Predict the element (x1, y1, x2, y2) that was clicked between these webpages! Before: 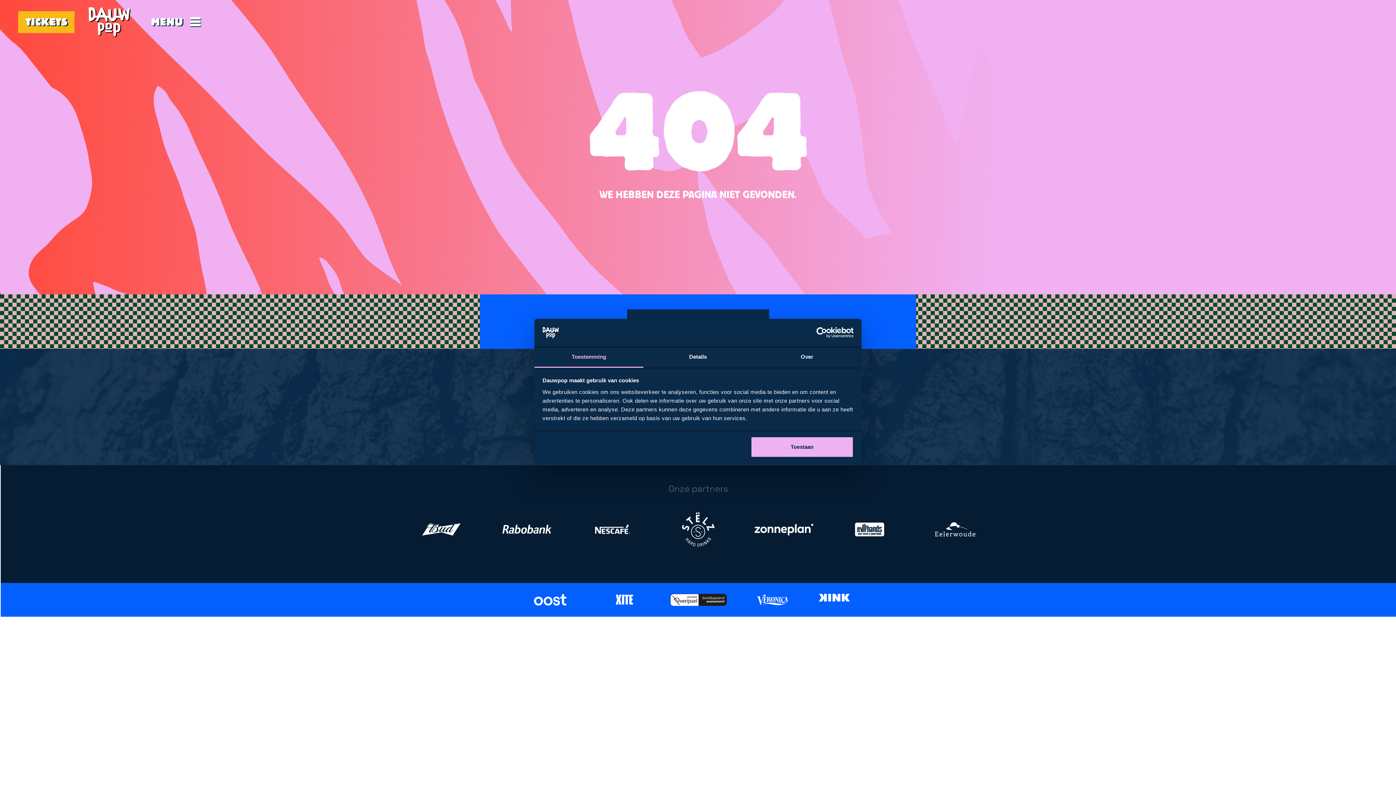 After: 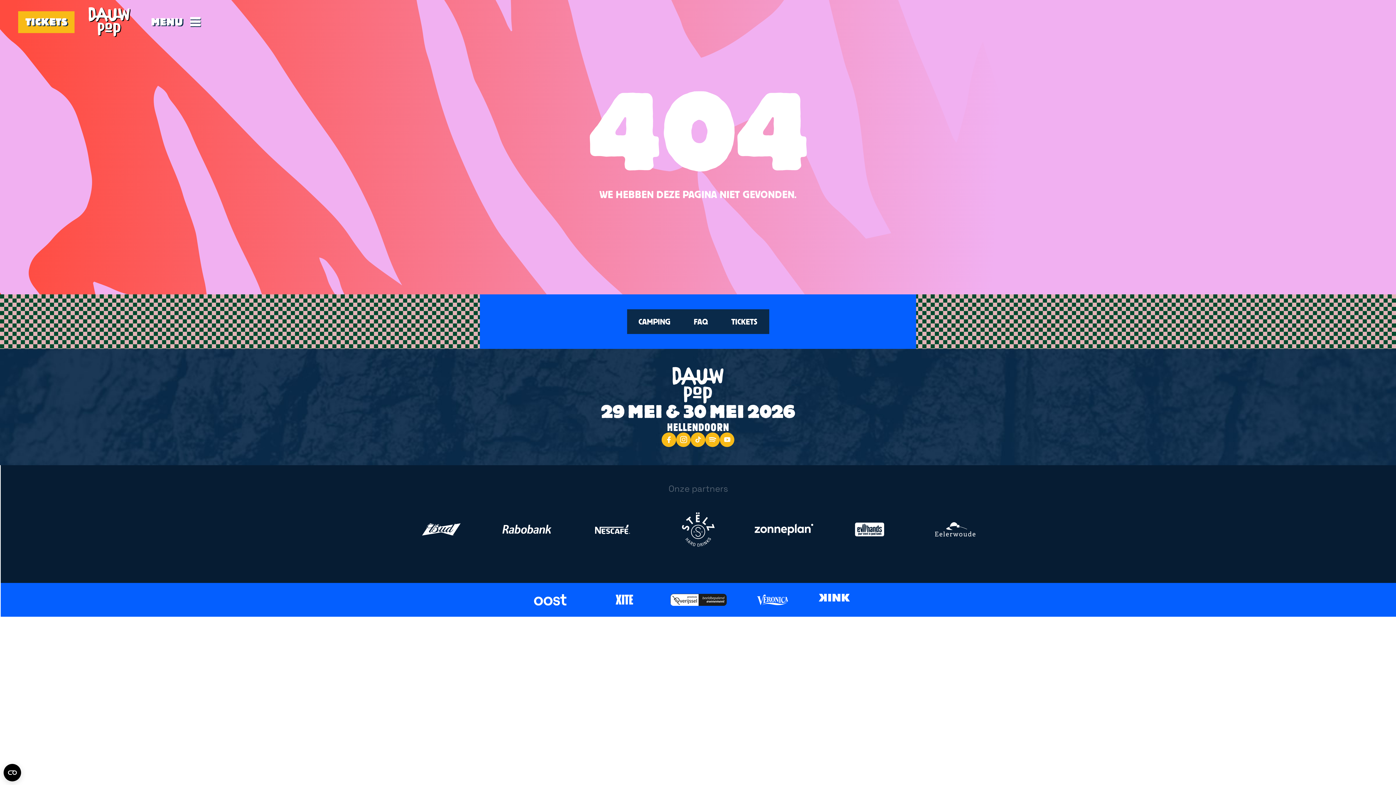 Action: label: MENU bbox: (143, 11, 201, 33)